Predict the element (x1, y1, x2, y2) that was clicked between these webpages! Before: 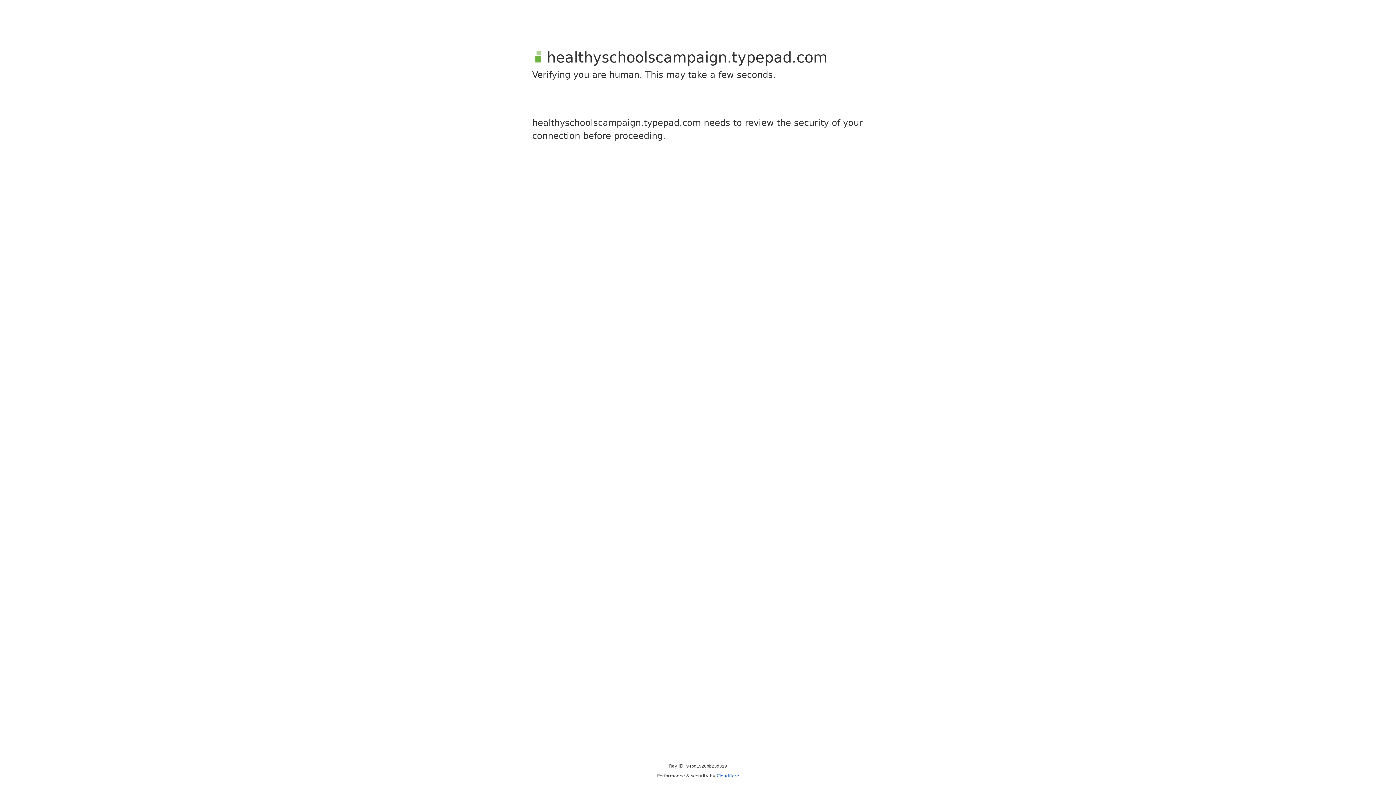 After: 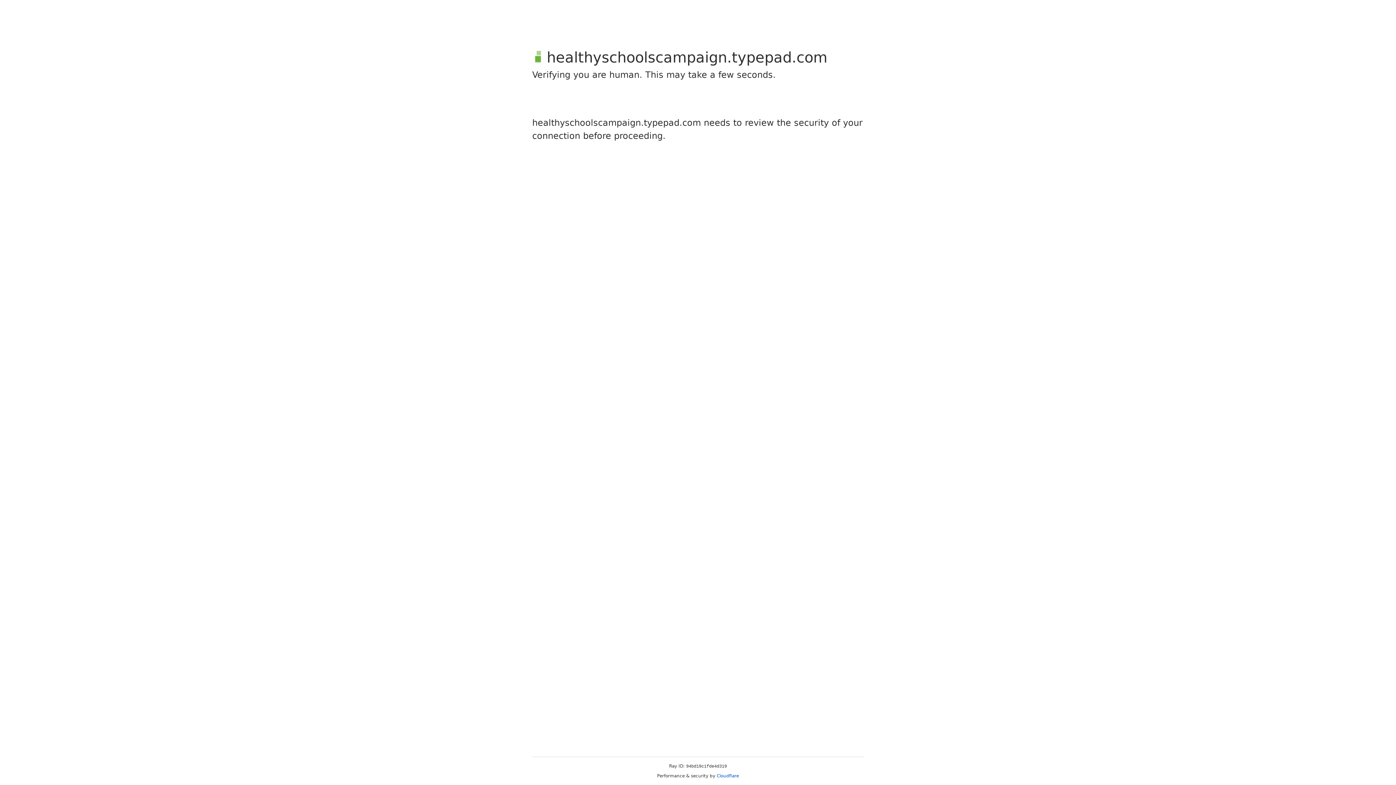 Action: bbox: (716, 773, 739, 778) label: Cloudflare